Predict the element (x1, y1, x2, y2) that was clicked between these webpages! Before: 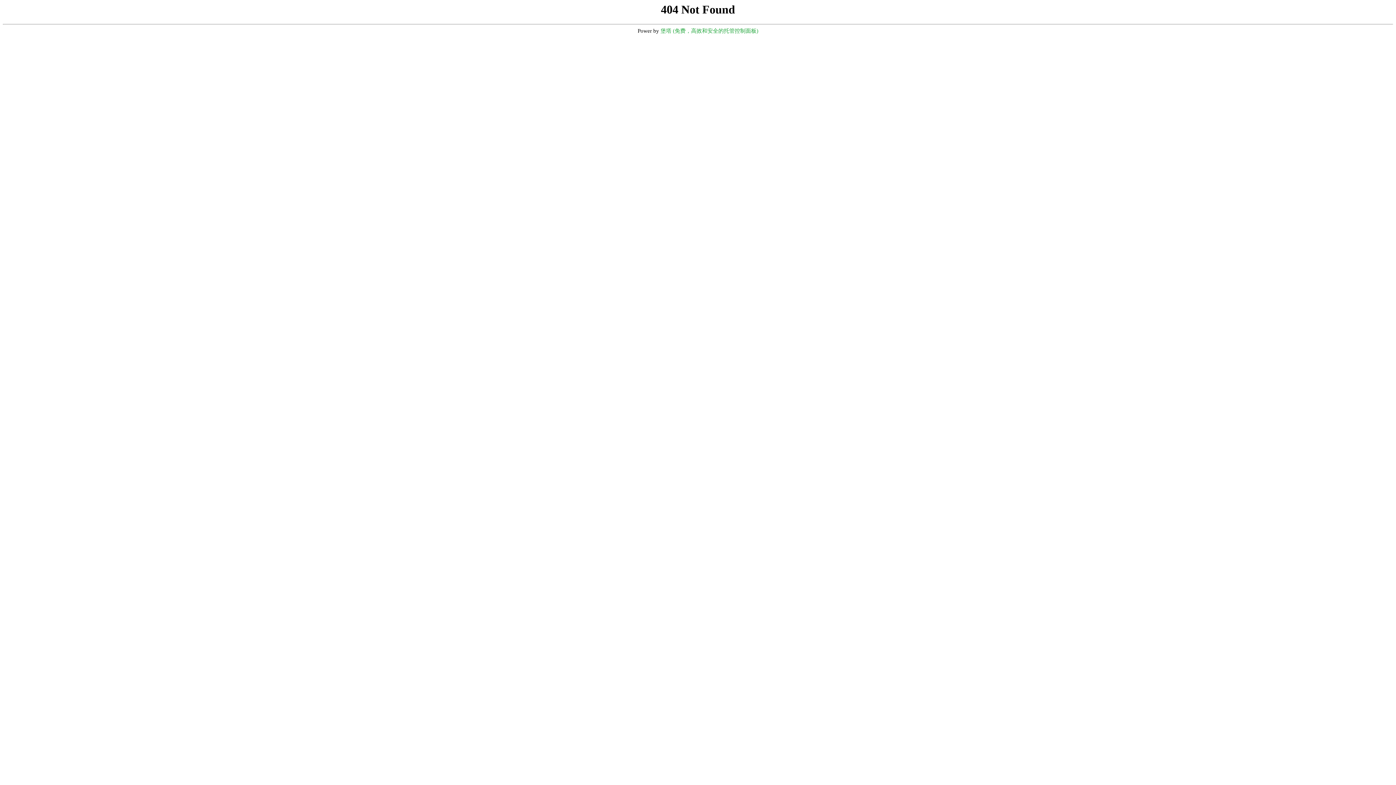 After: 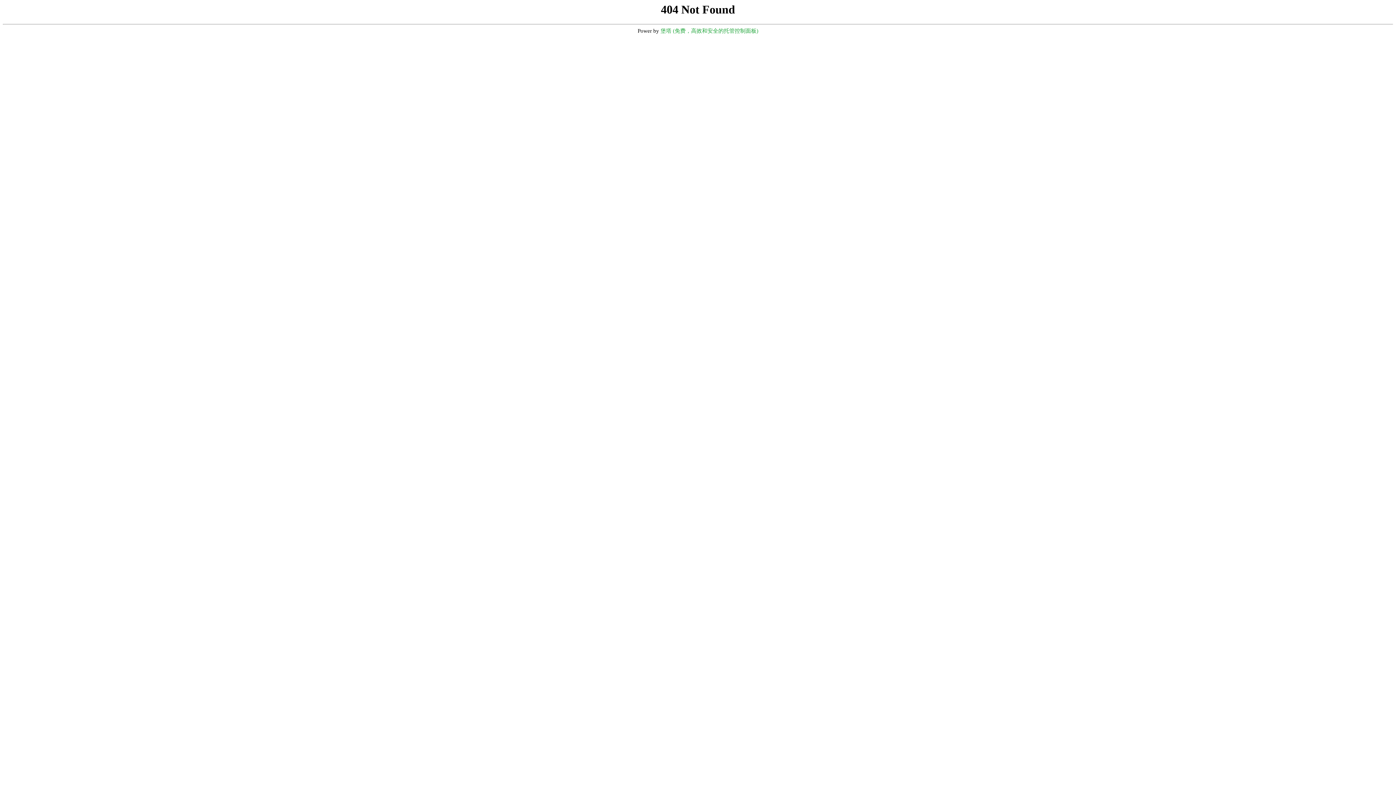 Action: bbox: (660, 28, 758, 33) label: 堡塔 (免费，高效和安全的托管控制面板)